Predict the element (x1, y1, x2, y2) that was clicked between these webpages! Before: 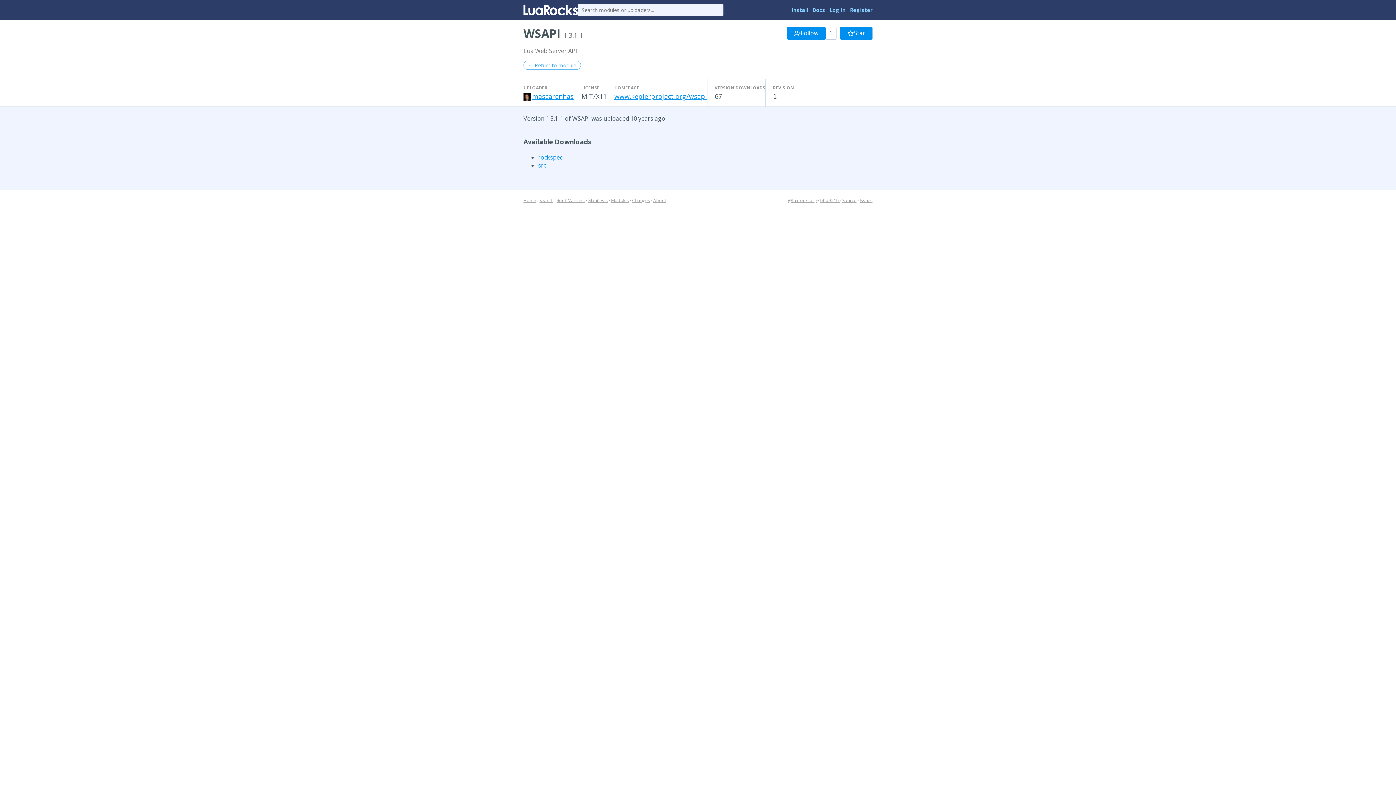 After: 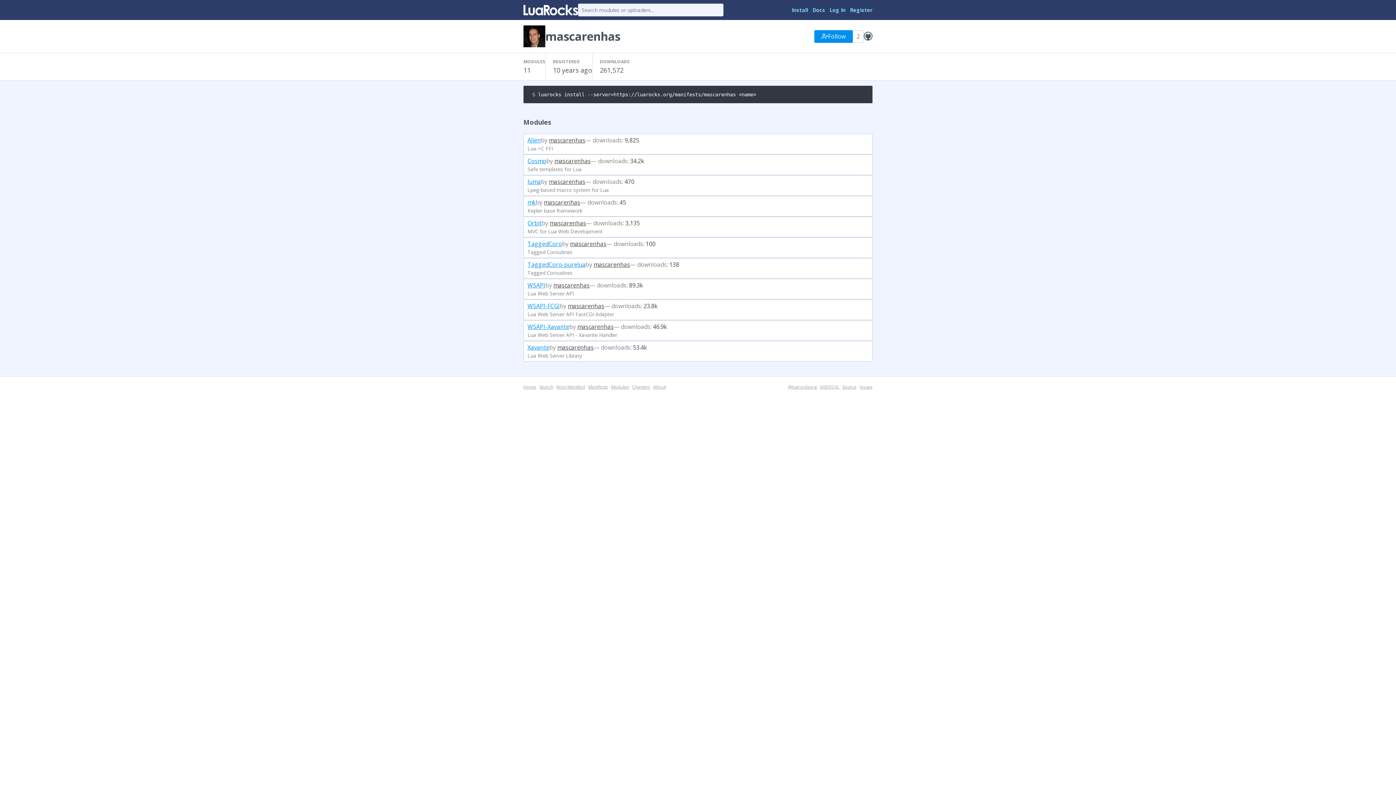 Action: bbox: (523, 92, 532, 100)